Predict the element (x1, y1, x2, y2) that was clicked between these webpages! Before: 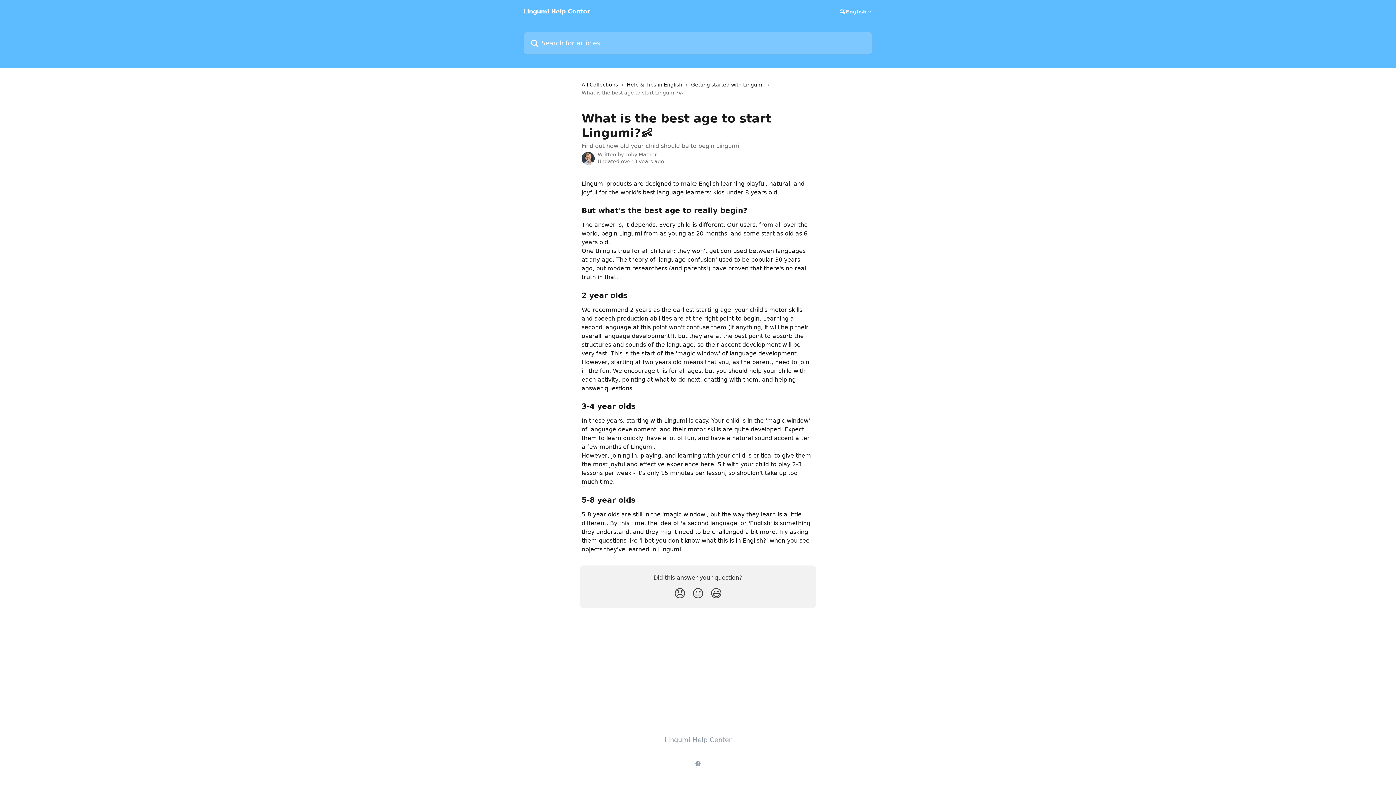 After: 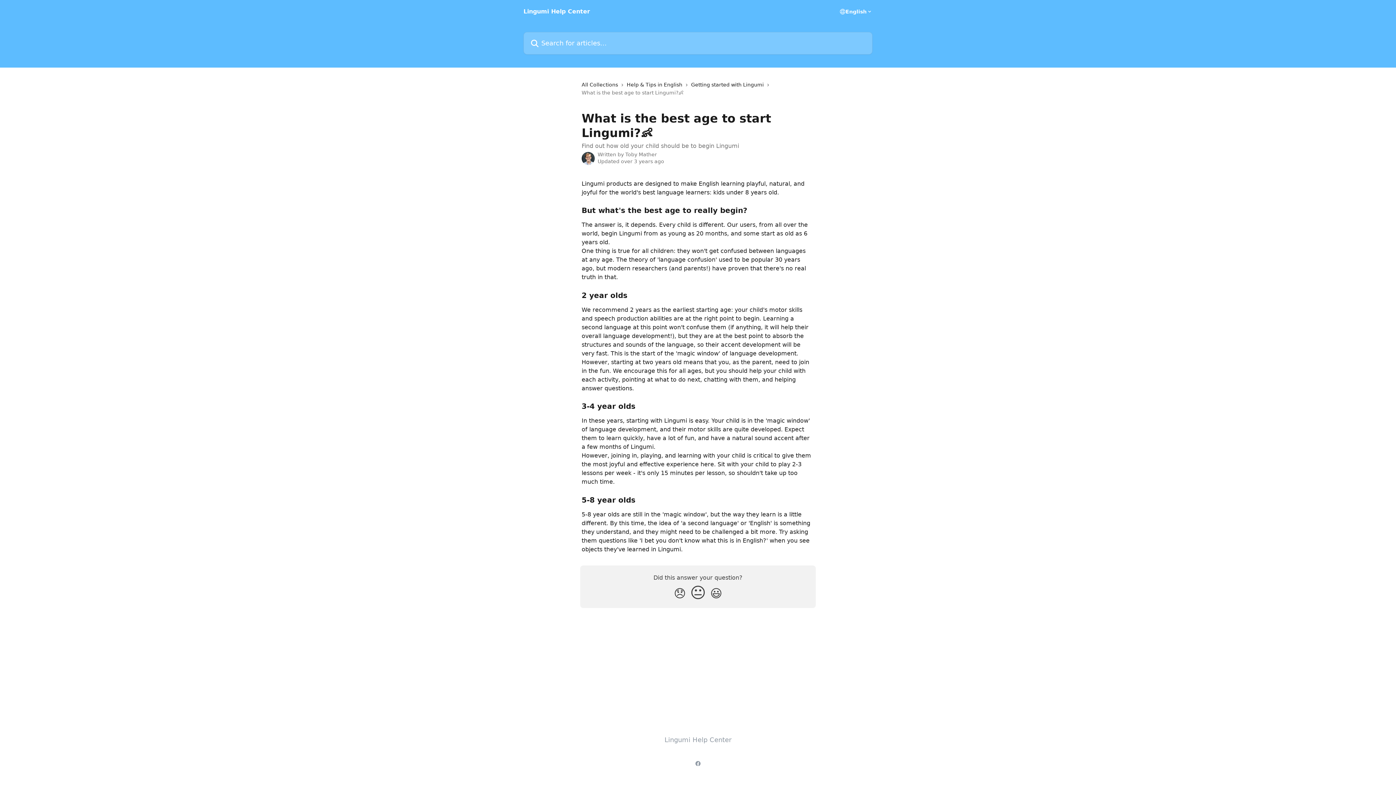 Action: label: Neutral Reaction bbox: (689, 583, 707, 603)